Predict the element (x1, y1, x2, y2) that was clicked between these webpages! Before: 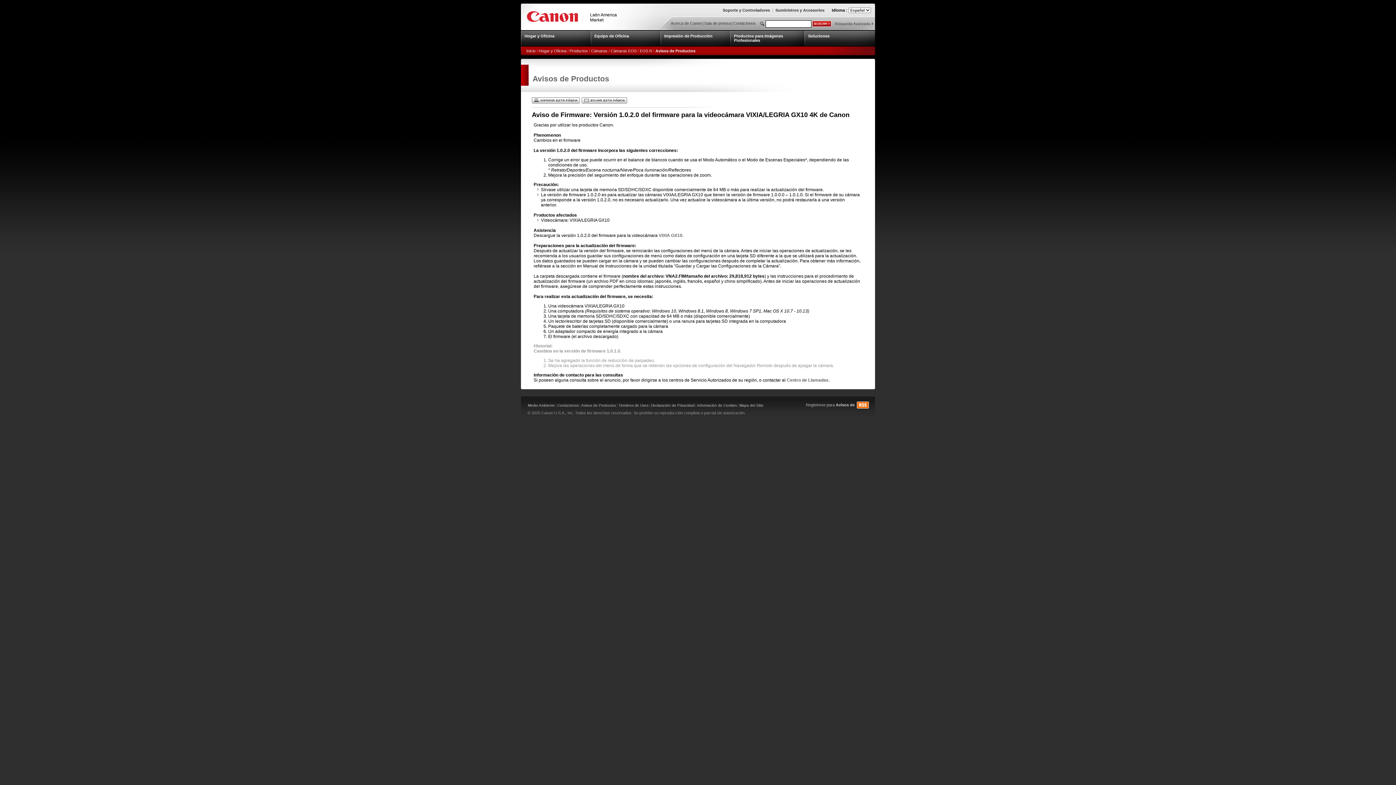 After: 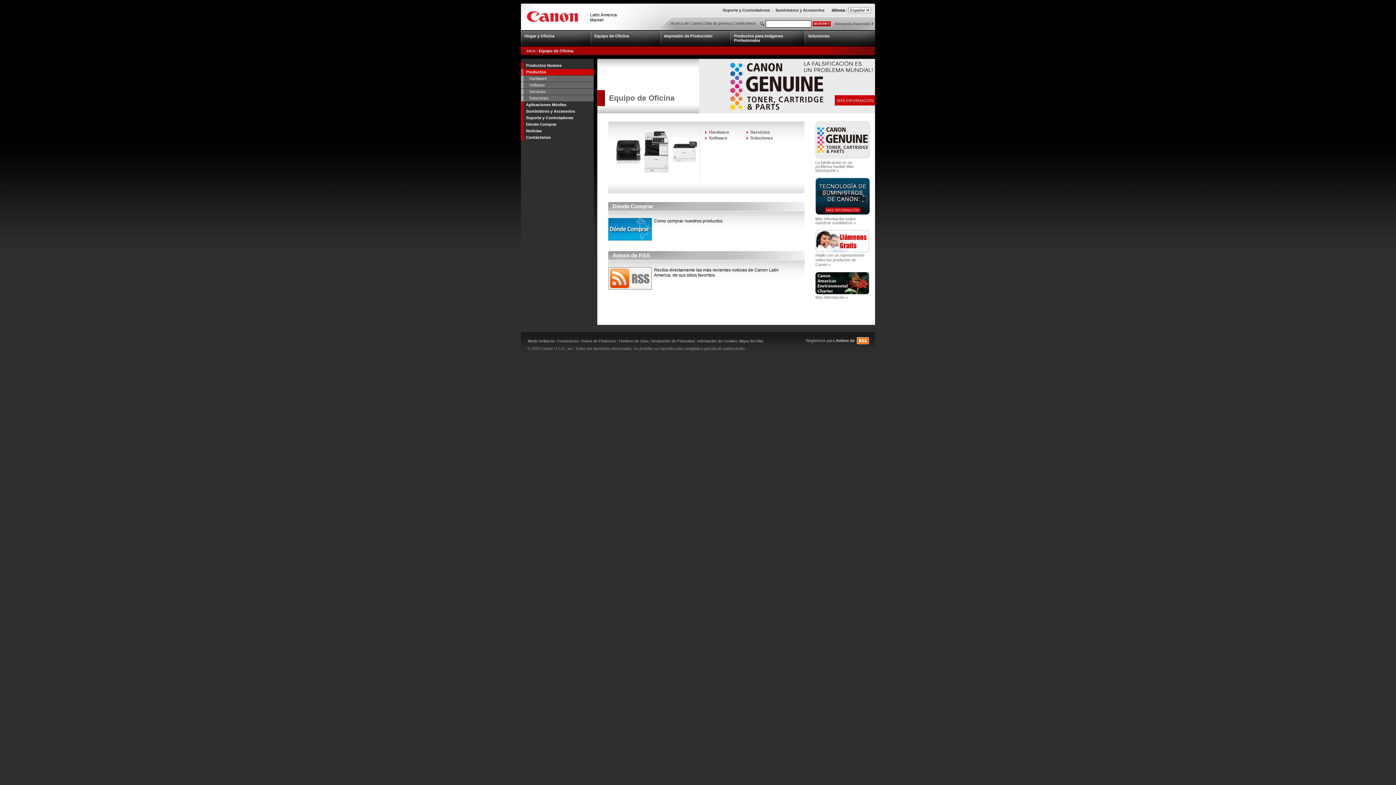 Action: label: Equipo de Oficina bbox: (590, 30, 660, 46)